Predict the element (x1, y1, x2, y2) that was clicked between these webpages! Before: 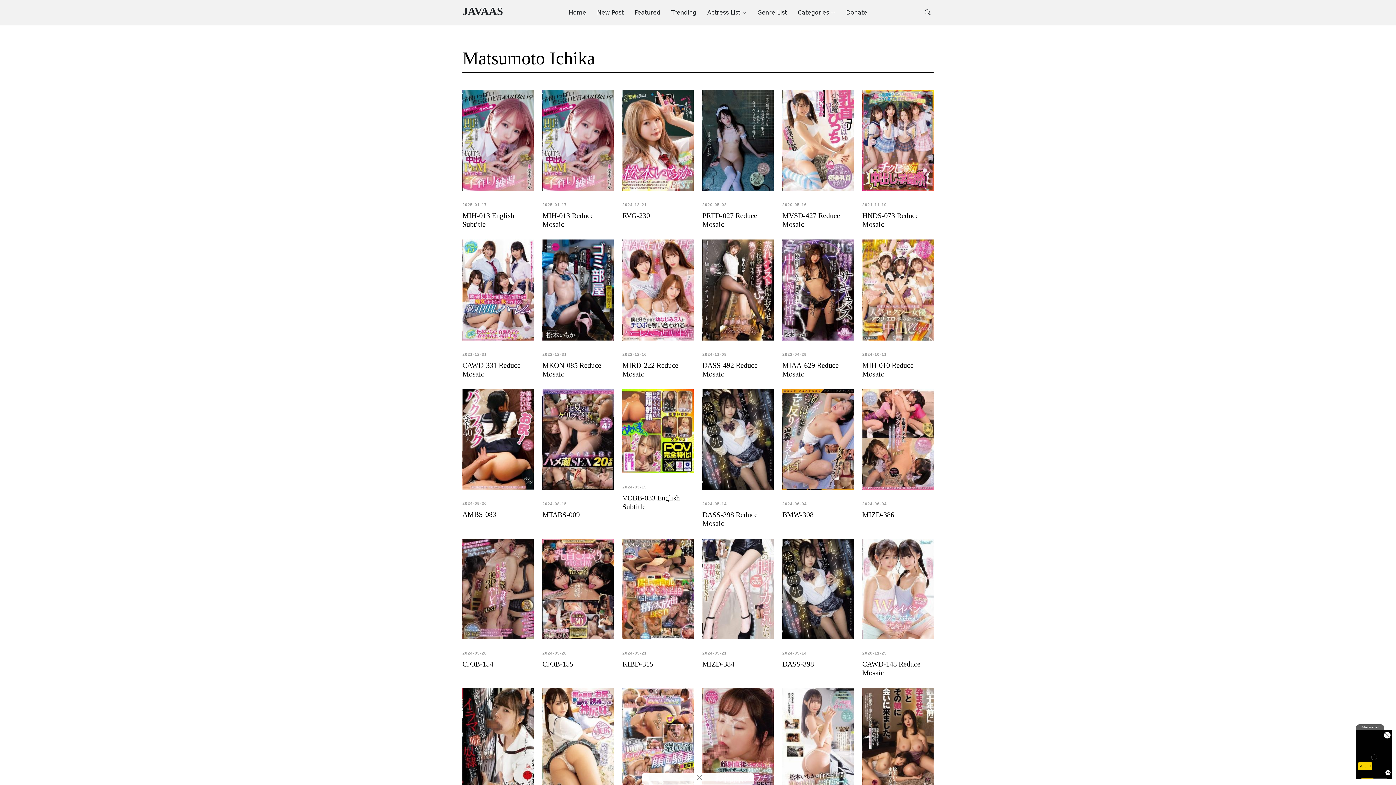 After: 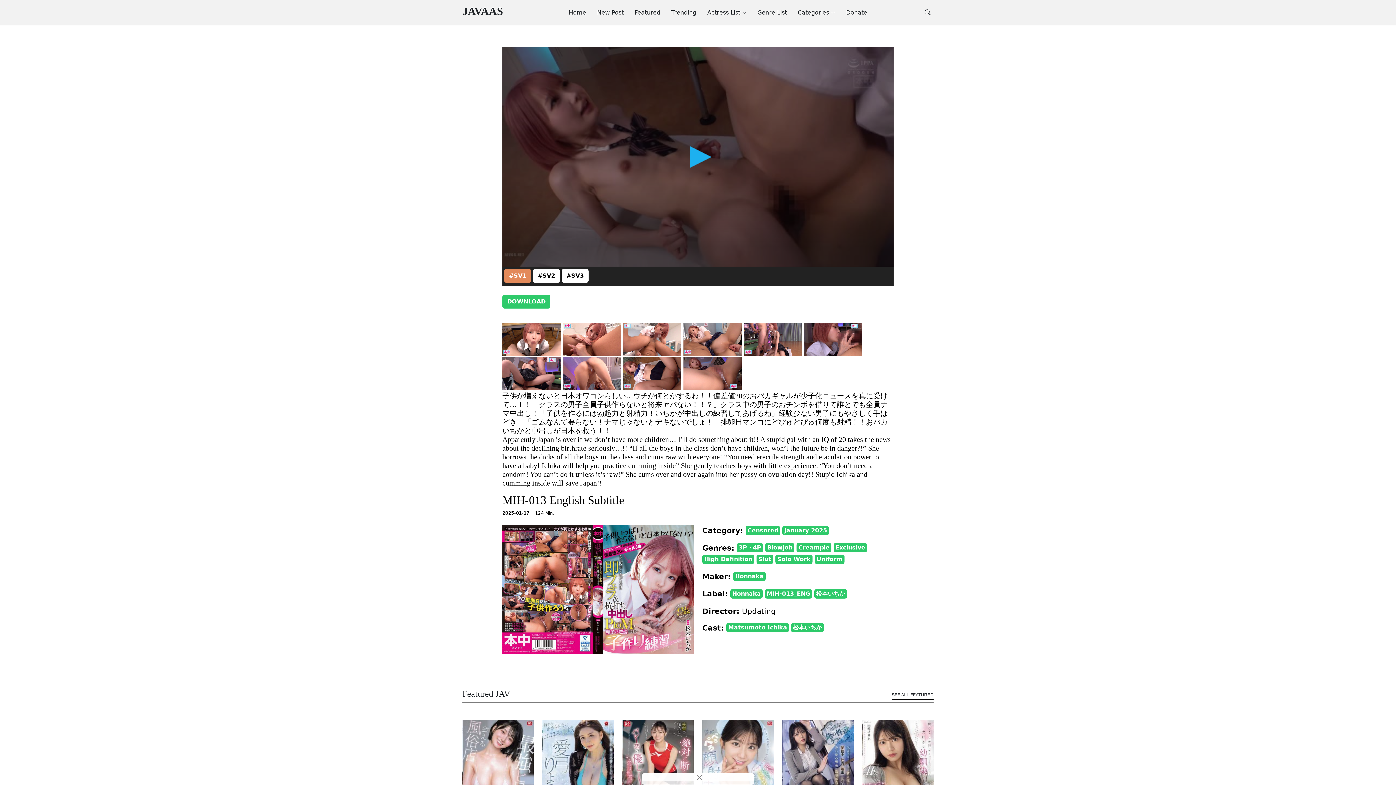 Action: bbox: (462, 142, 533, 149)